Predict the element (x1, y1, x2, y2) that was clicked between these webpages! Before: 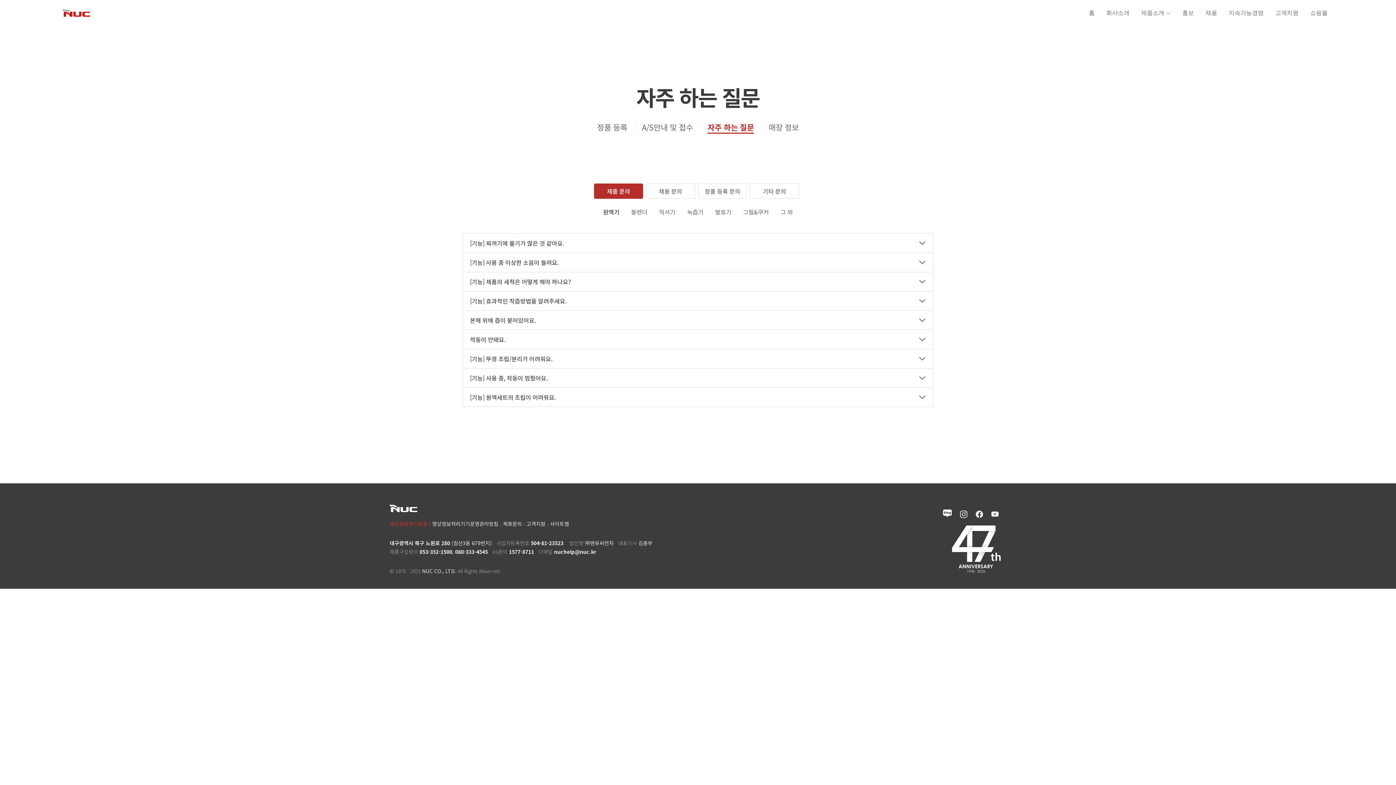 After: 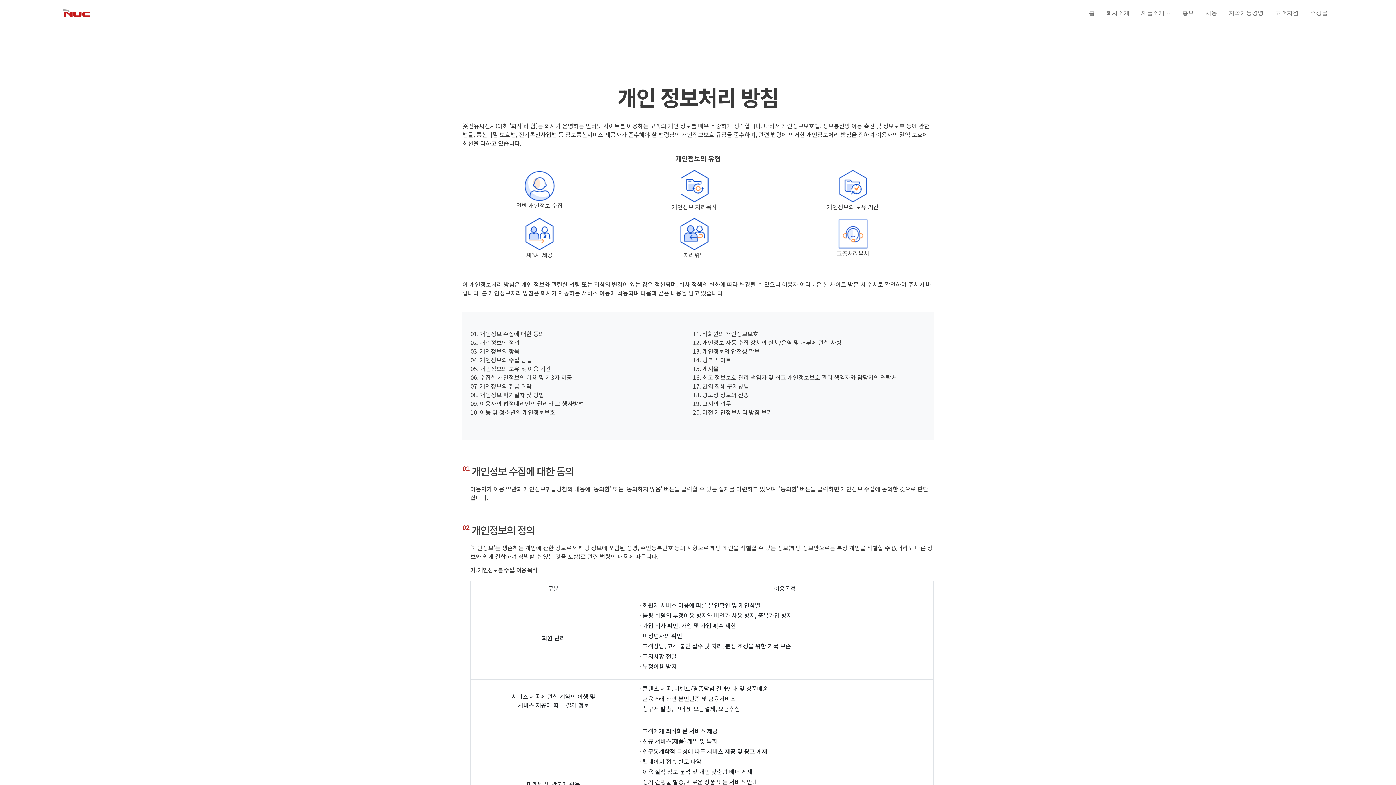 Action: bbox: (389, 520, 427, 527) label: 개인정보처리방침